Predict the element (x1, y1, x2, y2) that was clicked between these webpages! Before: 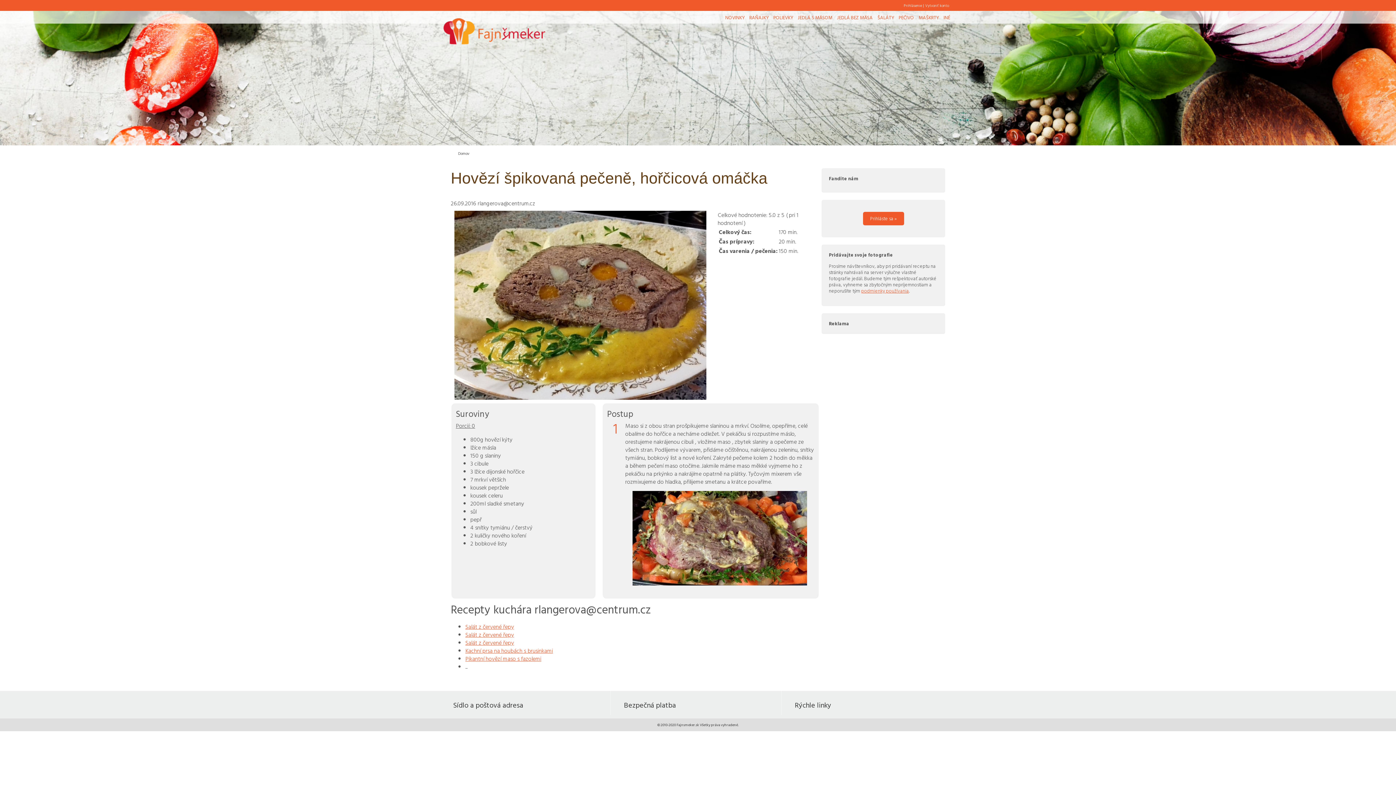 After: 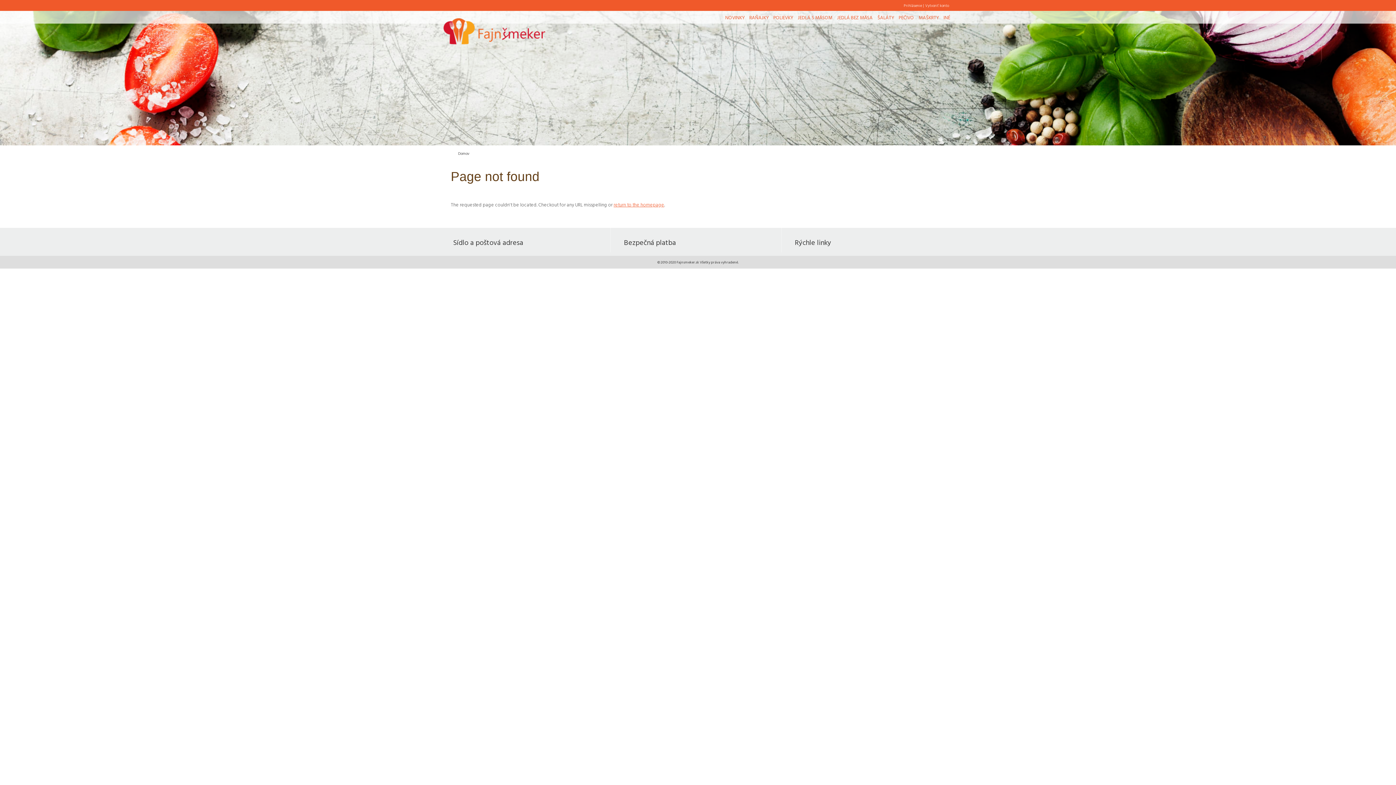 Action: label: podmienky používania bbox: (861, 287, 909, 294)